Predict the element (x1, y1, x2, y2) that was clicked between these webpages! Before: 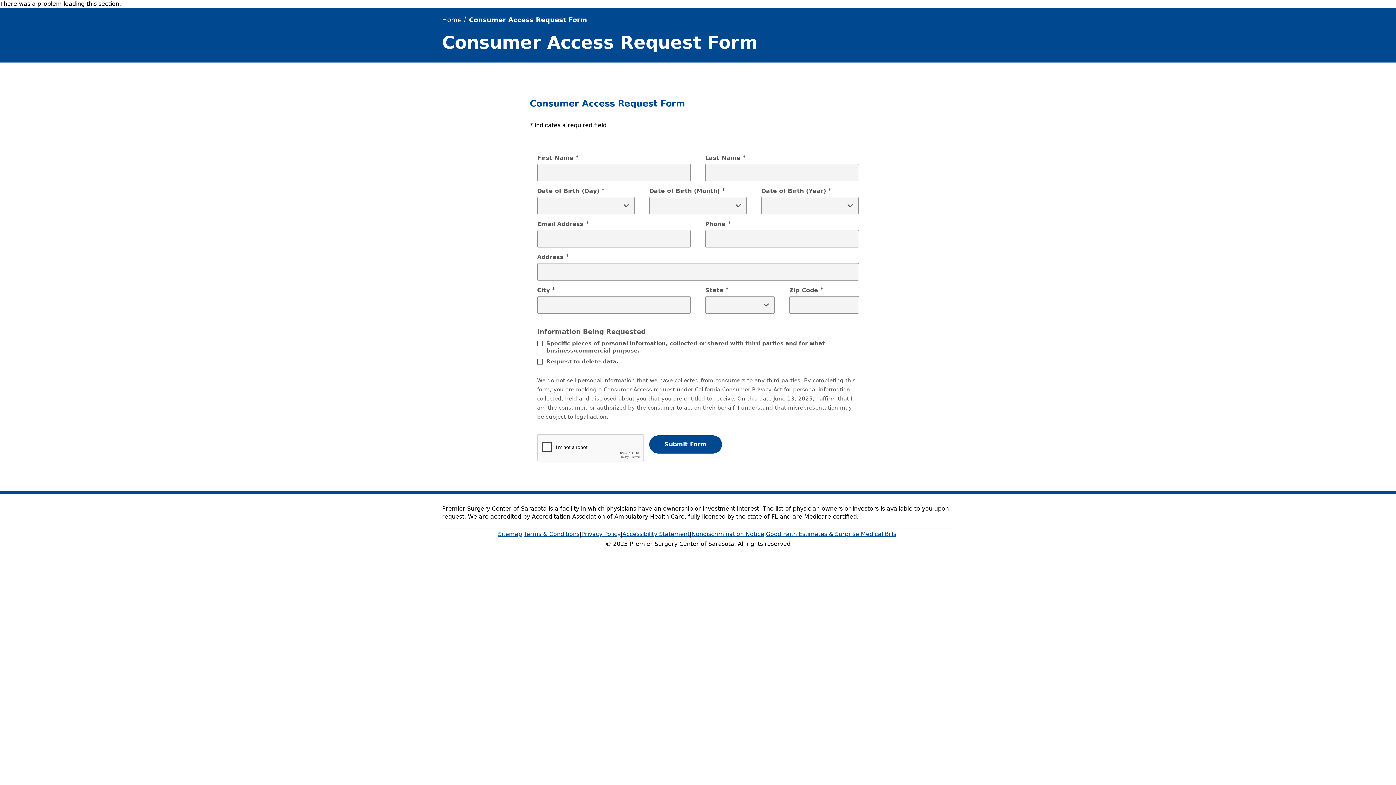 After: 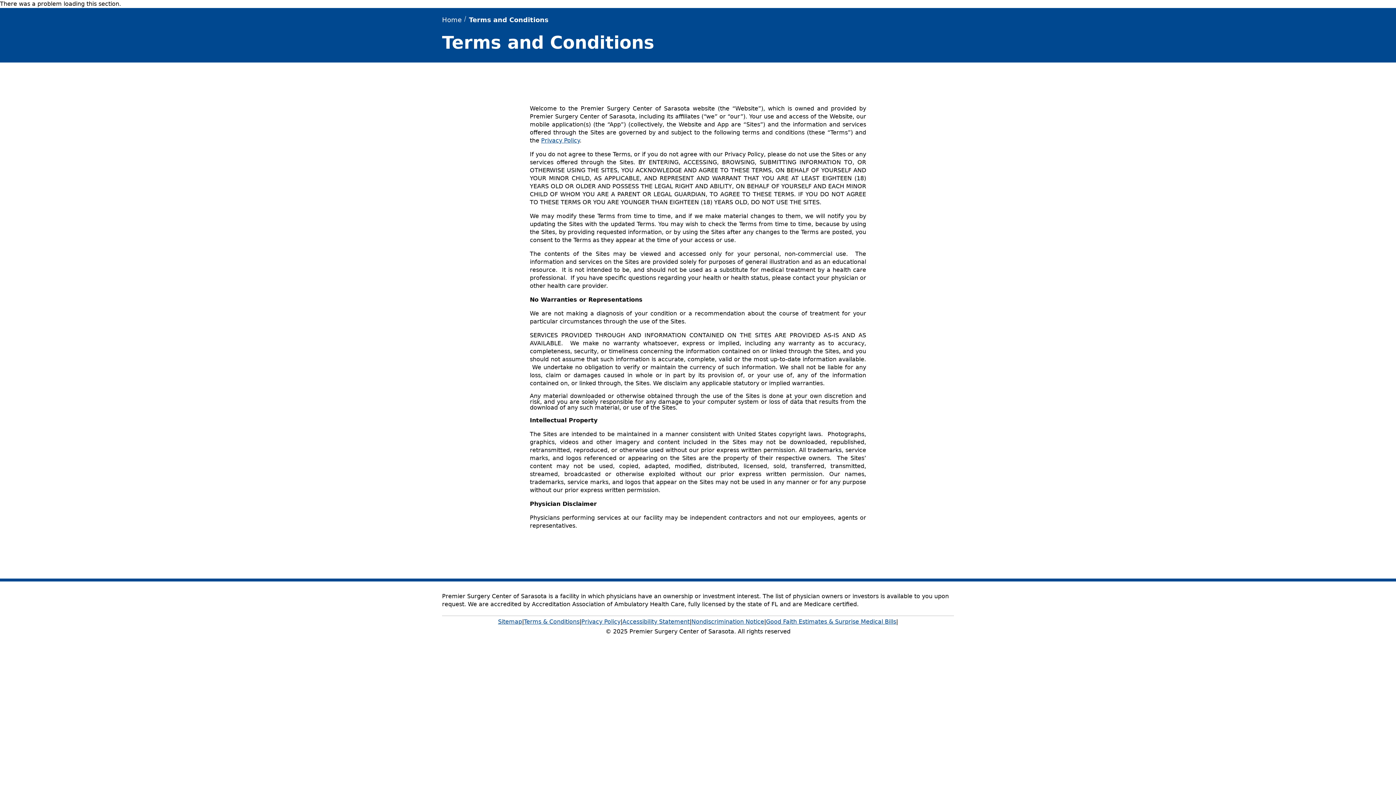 Action: label: Terms & Conditions bbox: (524, 528, 579, 540)